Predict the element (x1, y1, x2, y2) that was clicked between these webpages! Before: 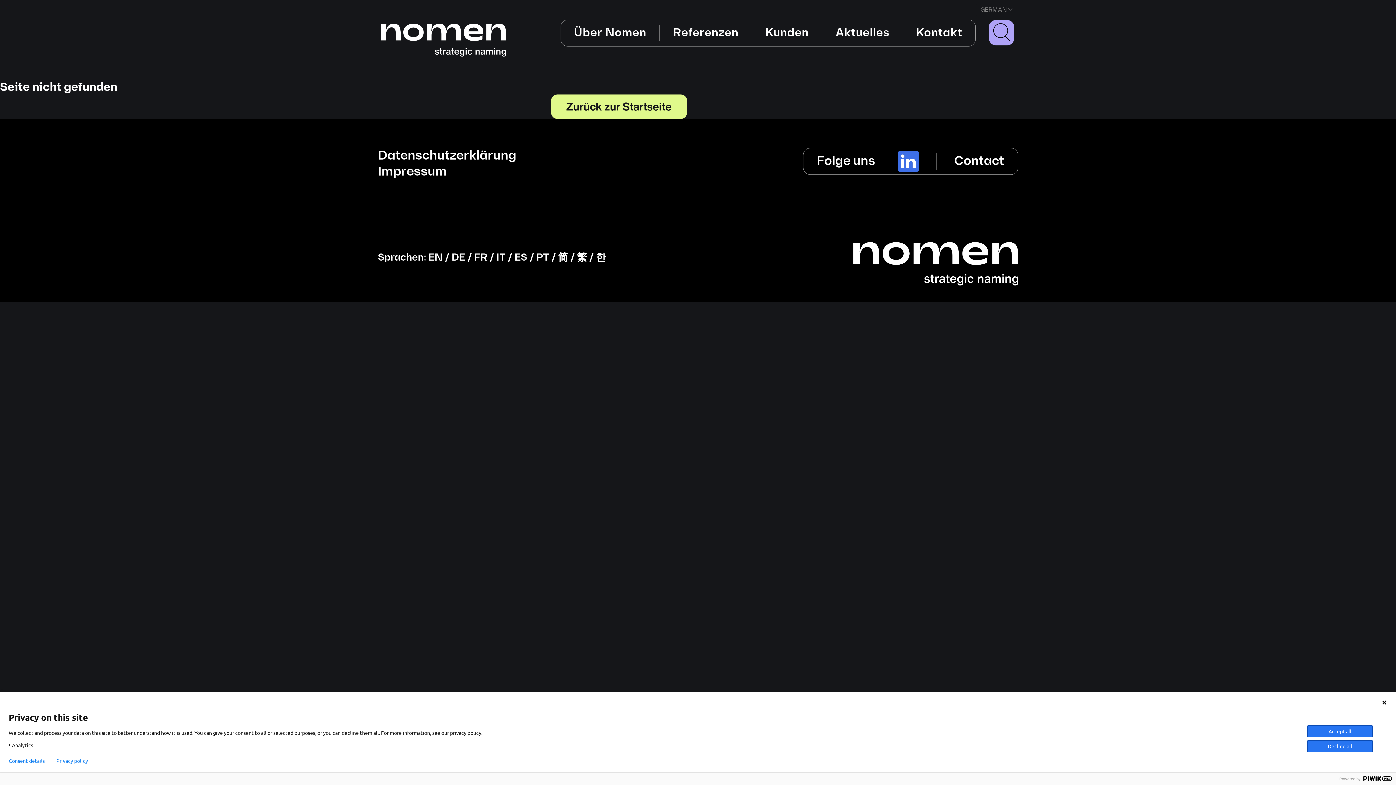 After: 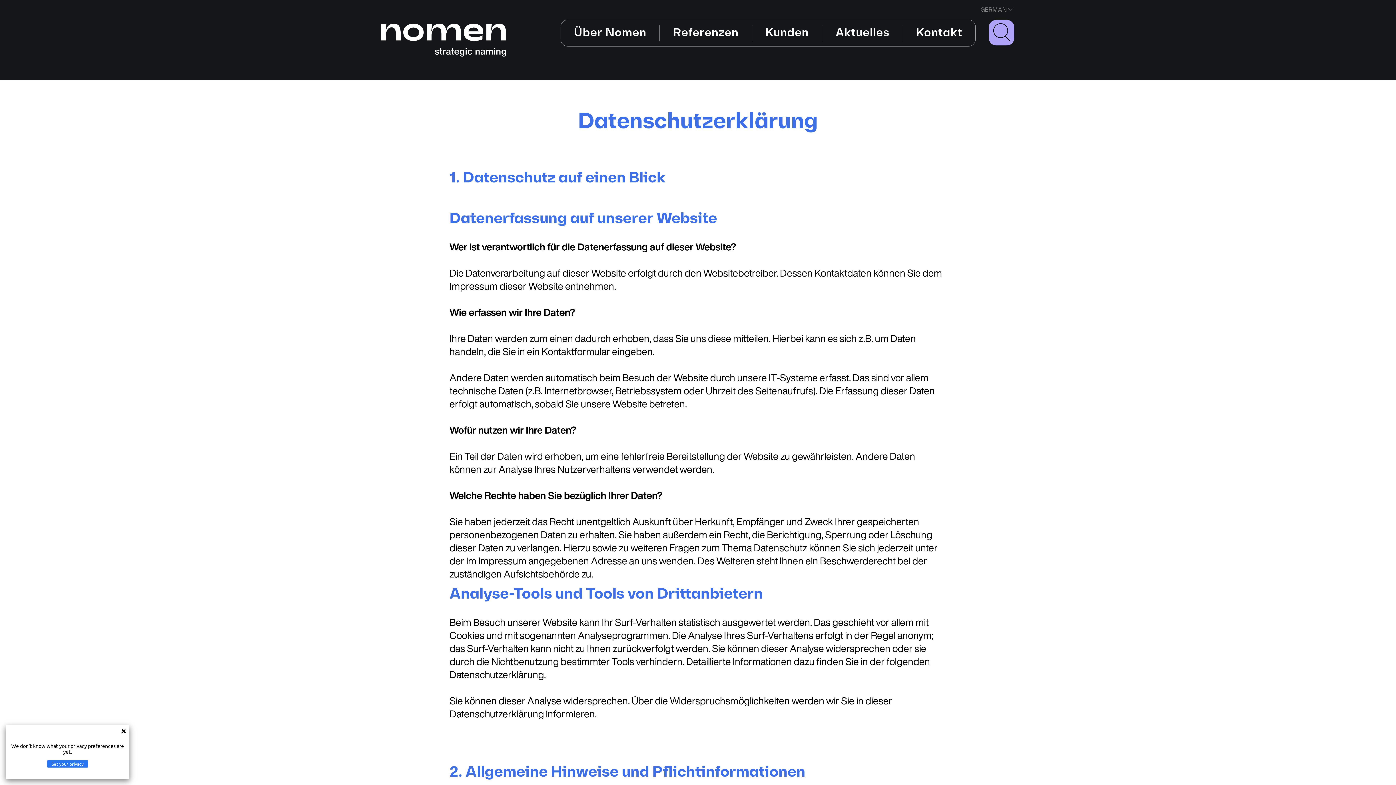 Action: bbox: (378, 148, 516, 163) label: Datenschutzerklärung